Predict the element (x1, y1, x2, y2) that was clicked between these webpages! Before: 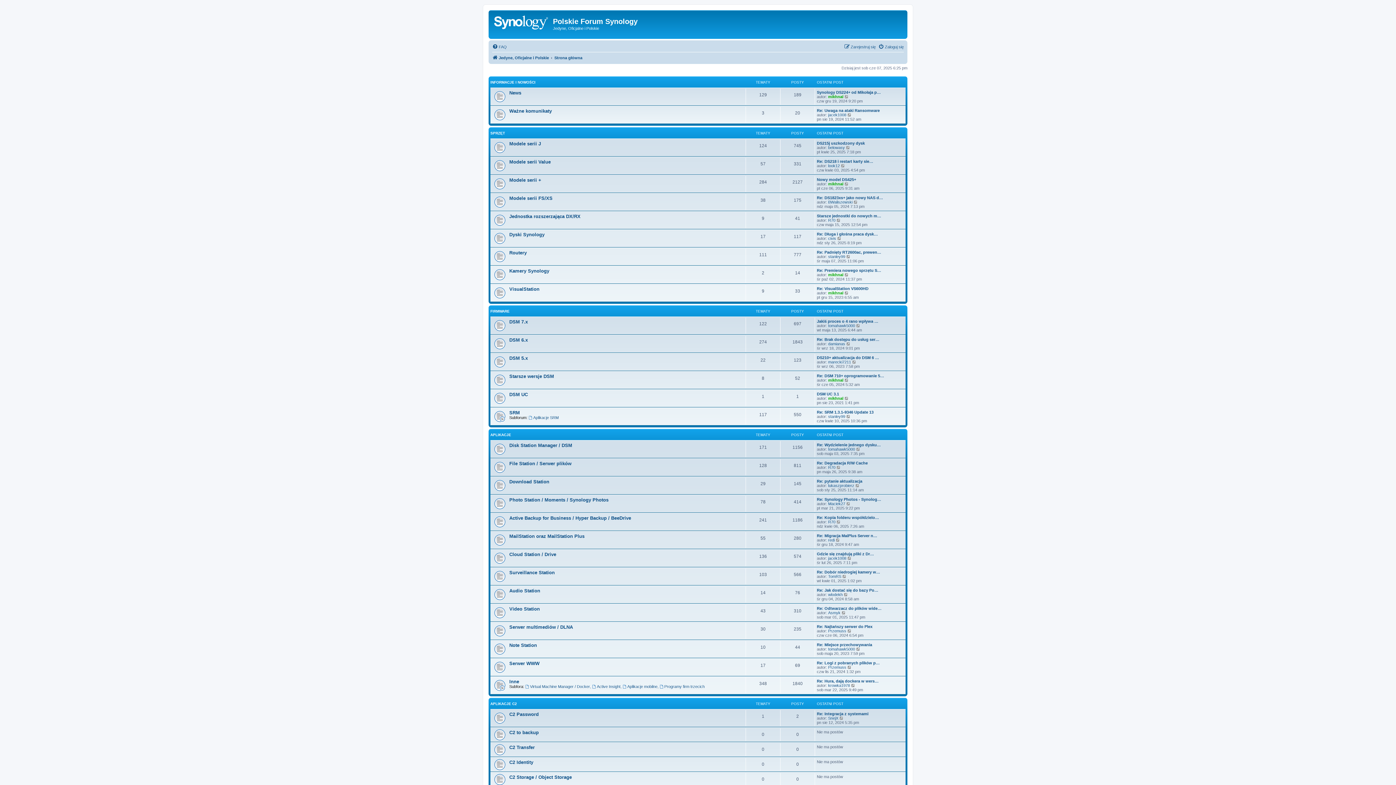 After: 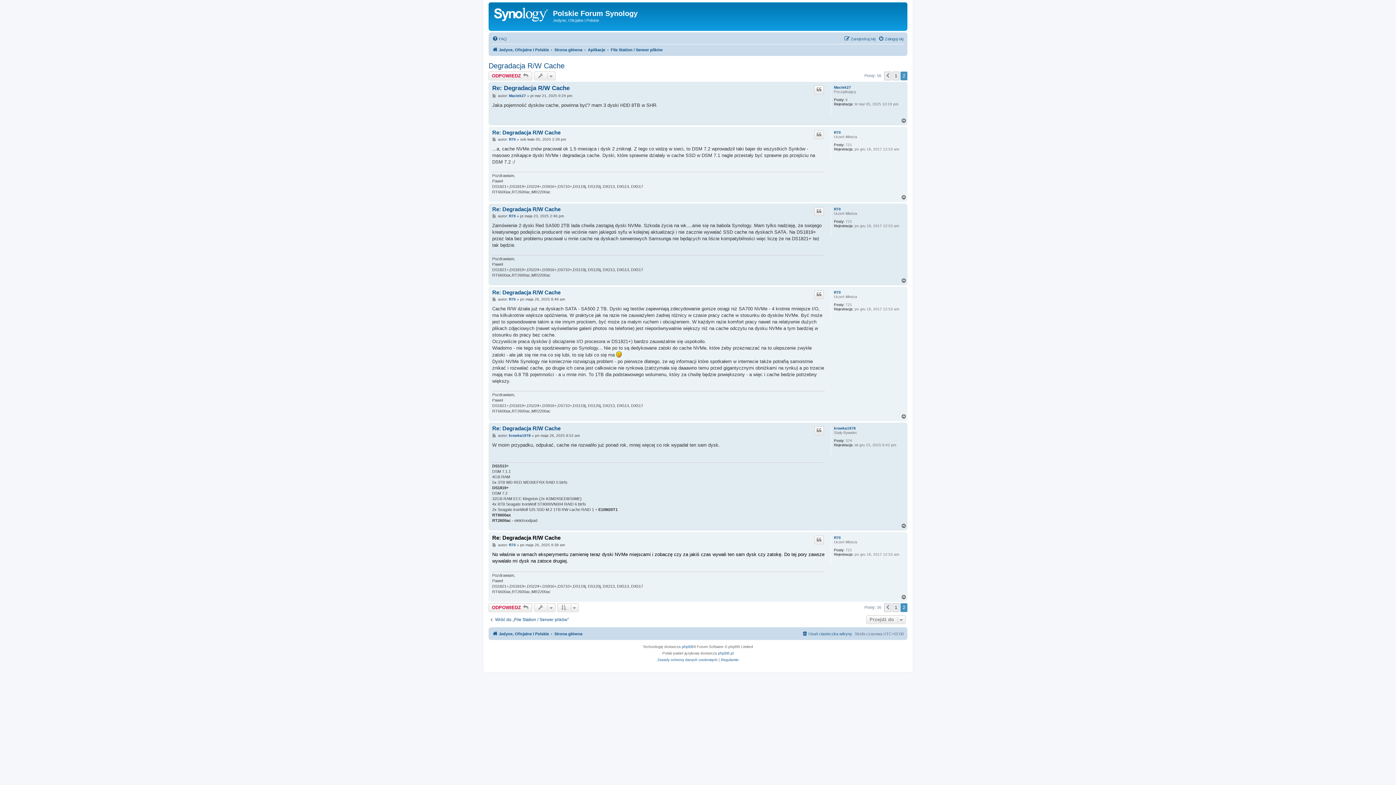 Action: label: Re: Degradacja R/W Cache bbox: (817, 461, 868, 465)